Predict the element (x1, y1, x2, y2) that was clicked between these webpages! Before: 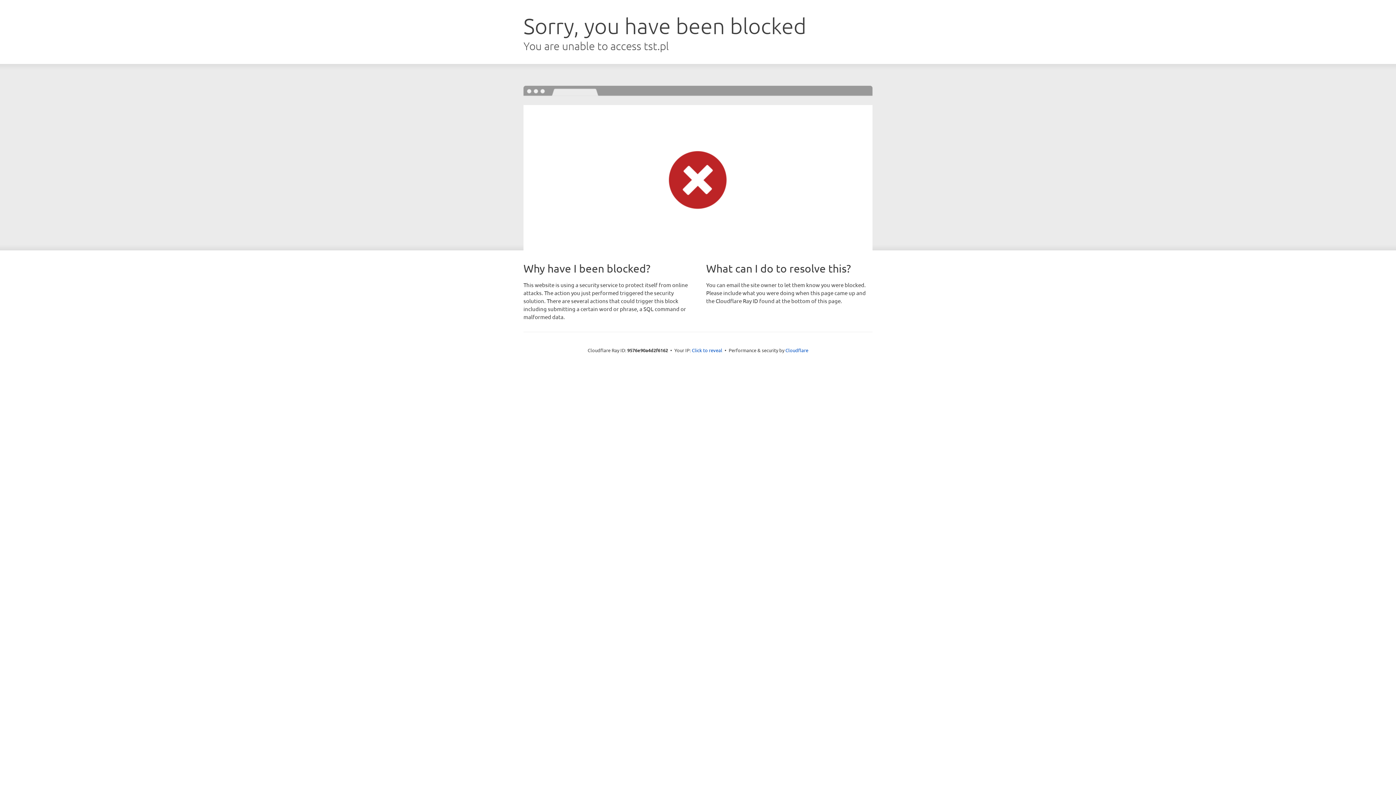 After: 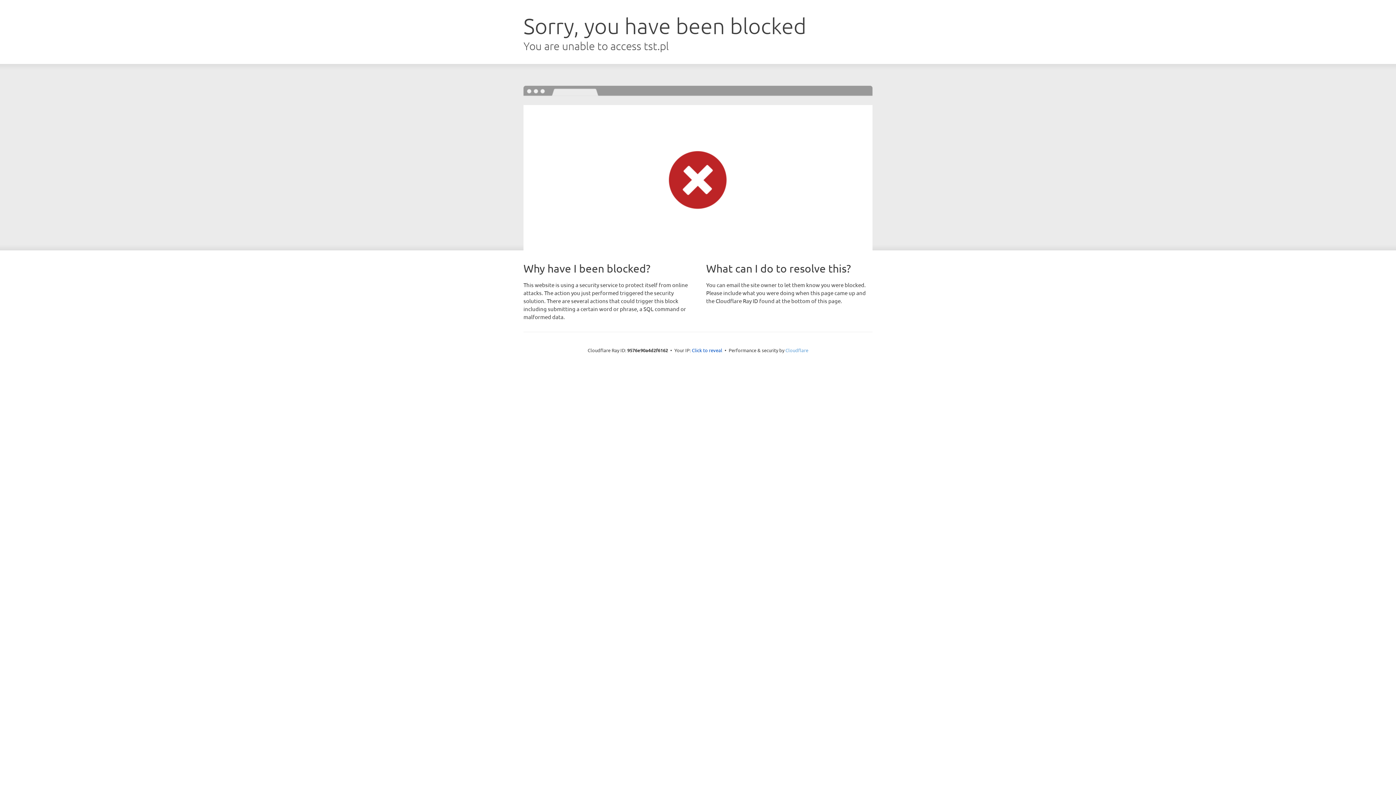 Action: bbox: (785, 347, 808, 353) label: Cloudflare